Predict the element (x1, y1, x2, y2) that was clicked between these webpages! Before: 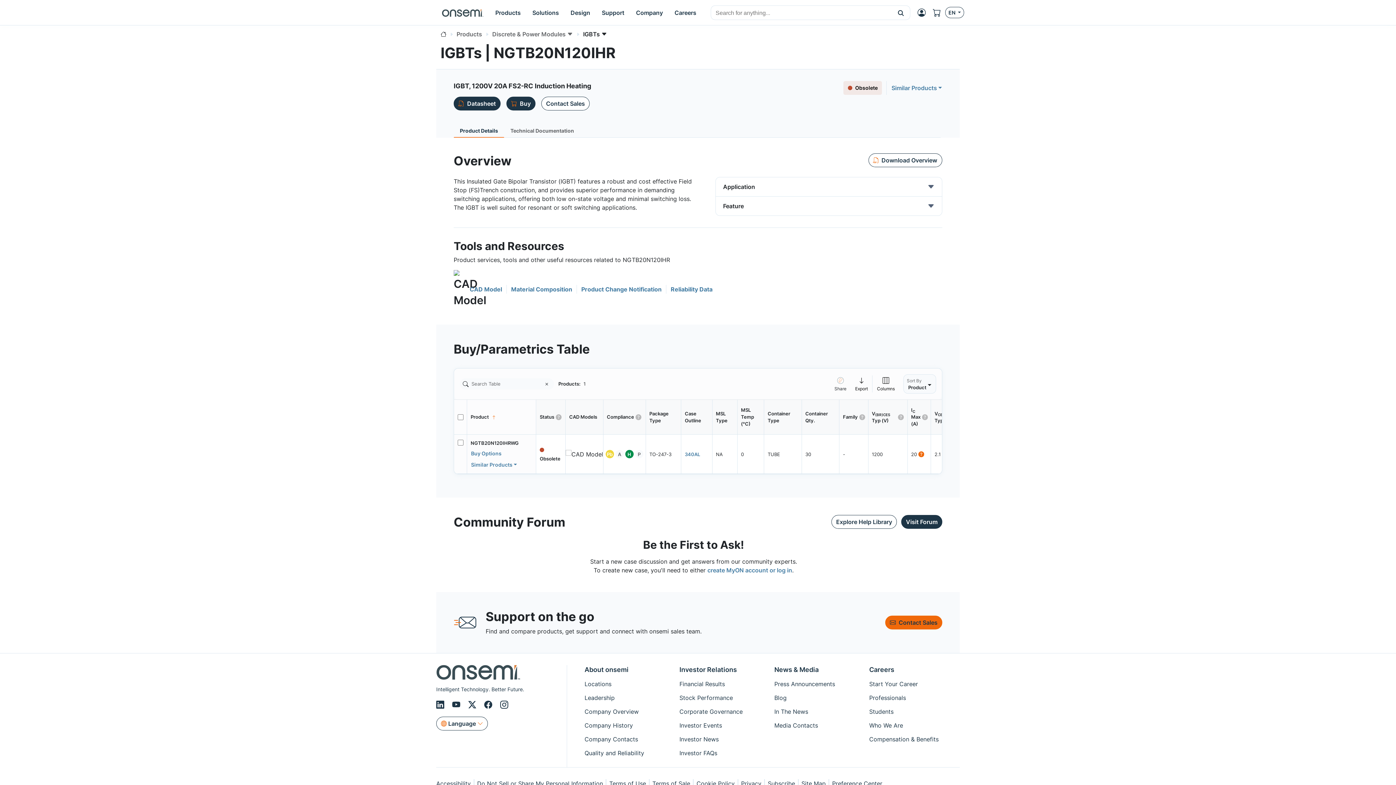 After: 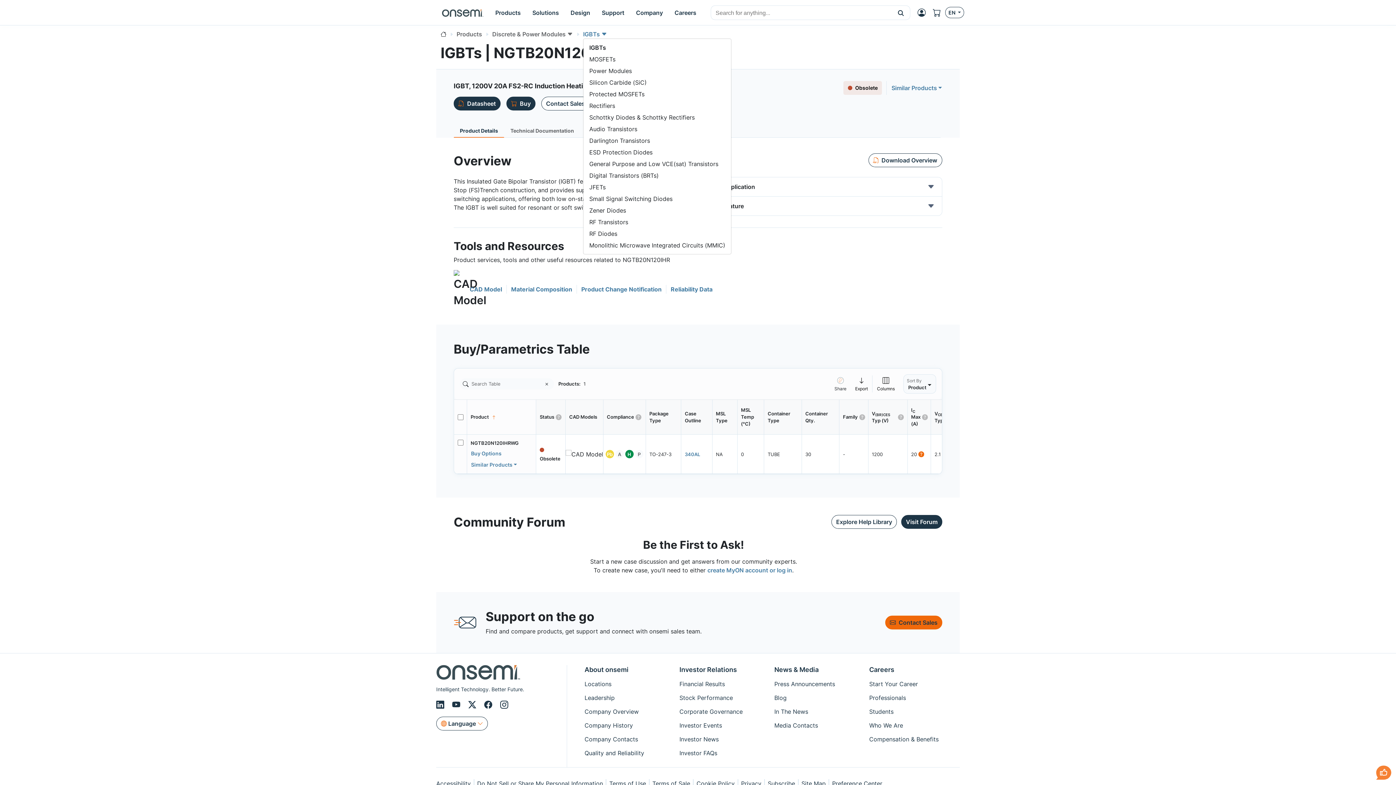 Action: bbox: (583, 30, 607, 37) label: IGBTs 